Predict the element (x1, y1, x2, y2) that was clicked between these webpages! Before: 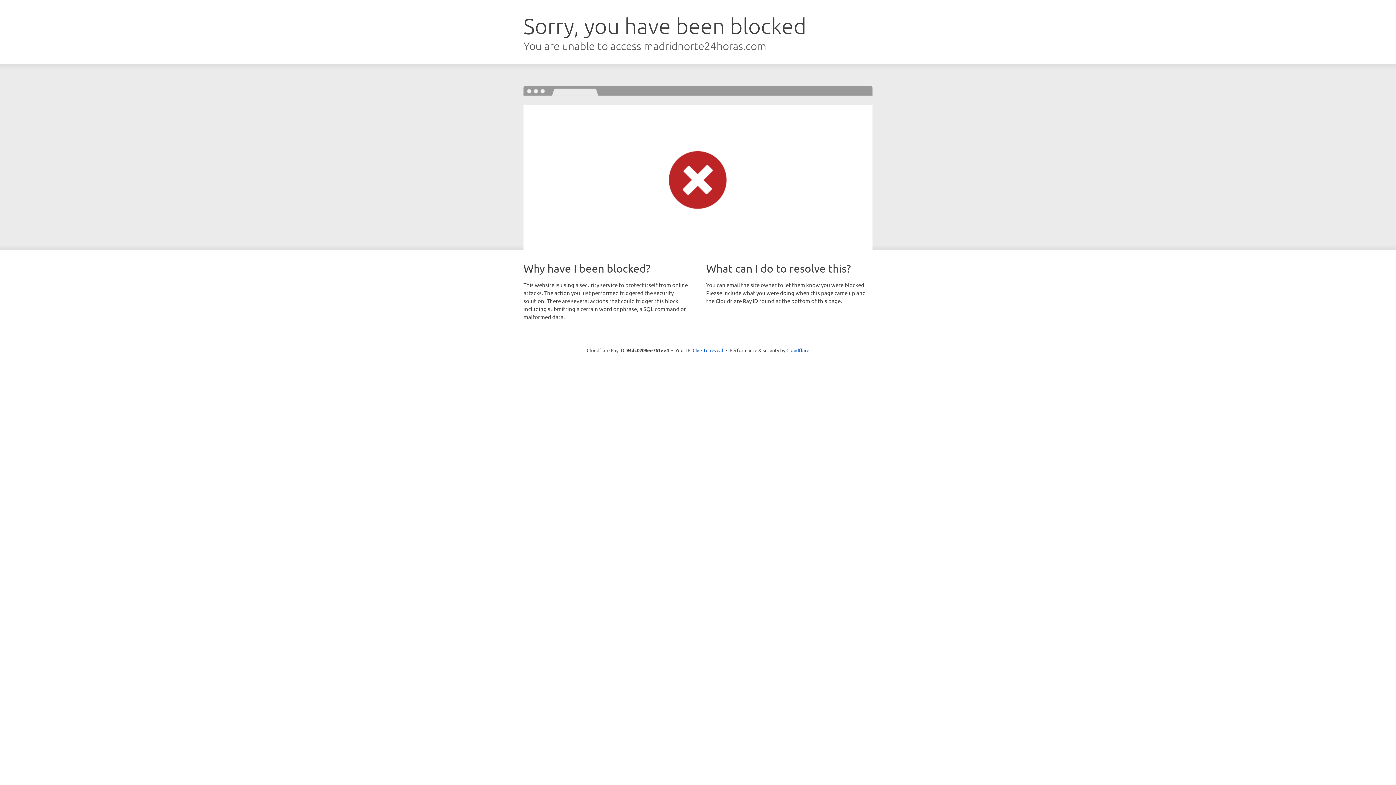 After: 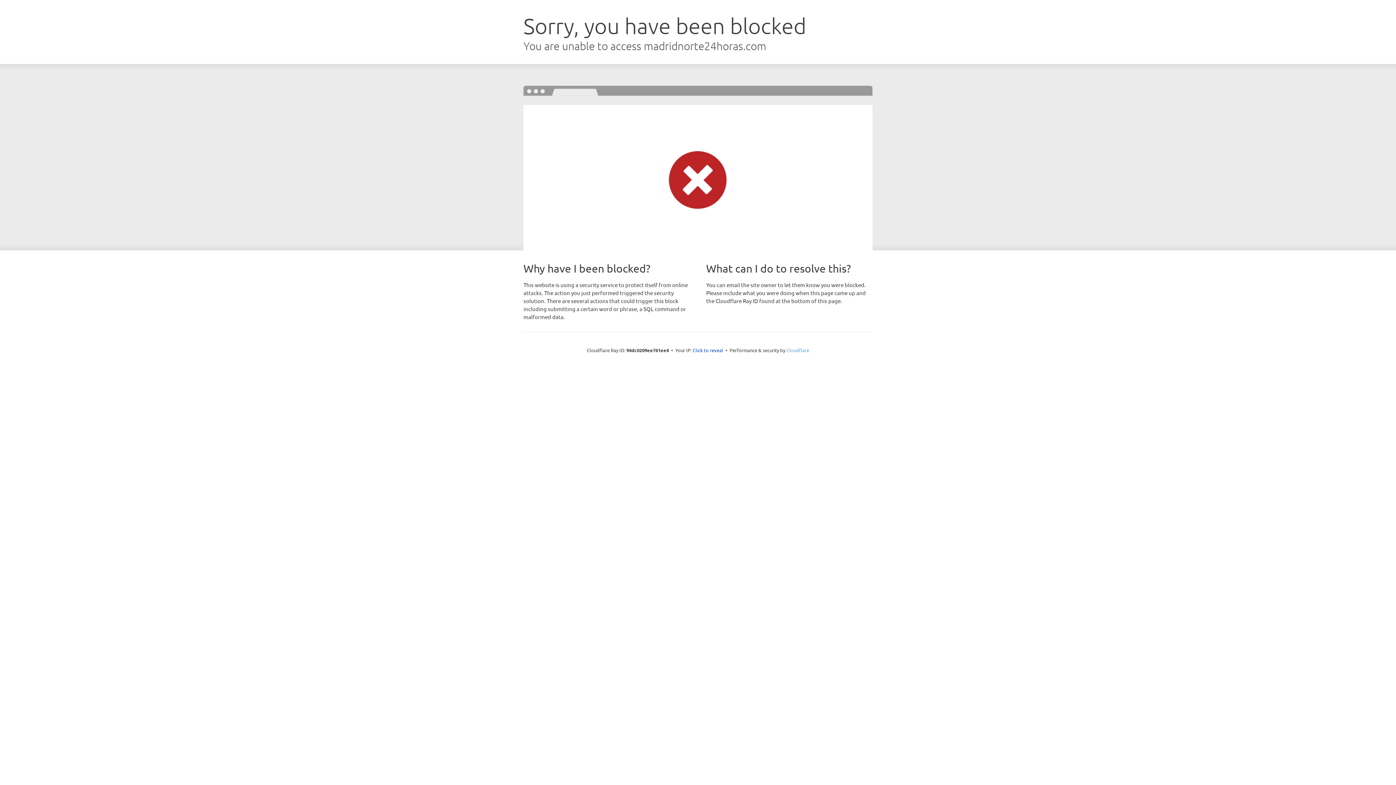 Action: bbox: (786, 347, 809, 353) label: Cloudflare